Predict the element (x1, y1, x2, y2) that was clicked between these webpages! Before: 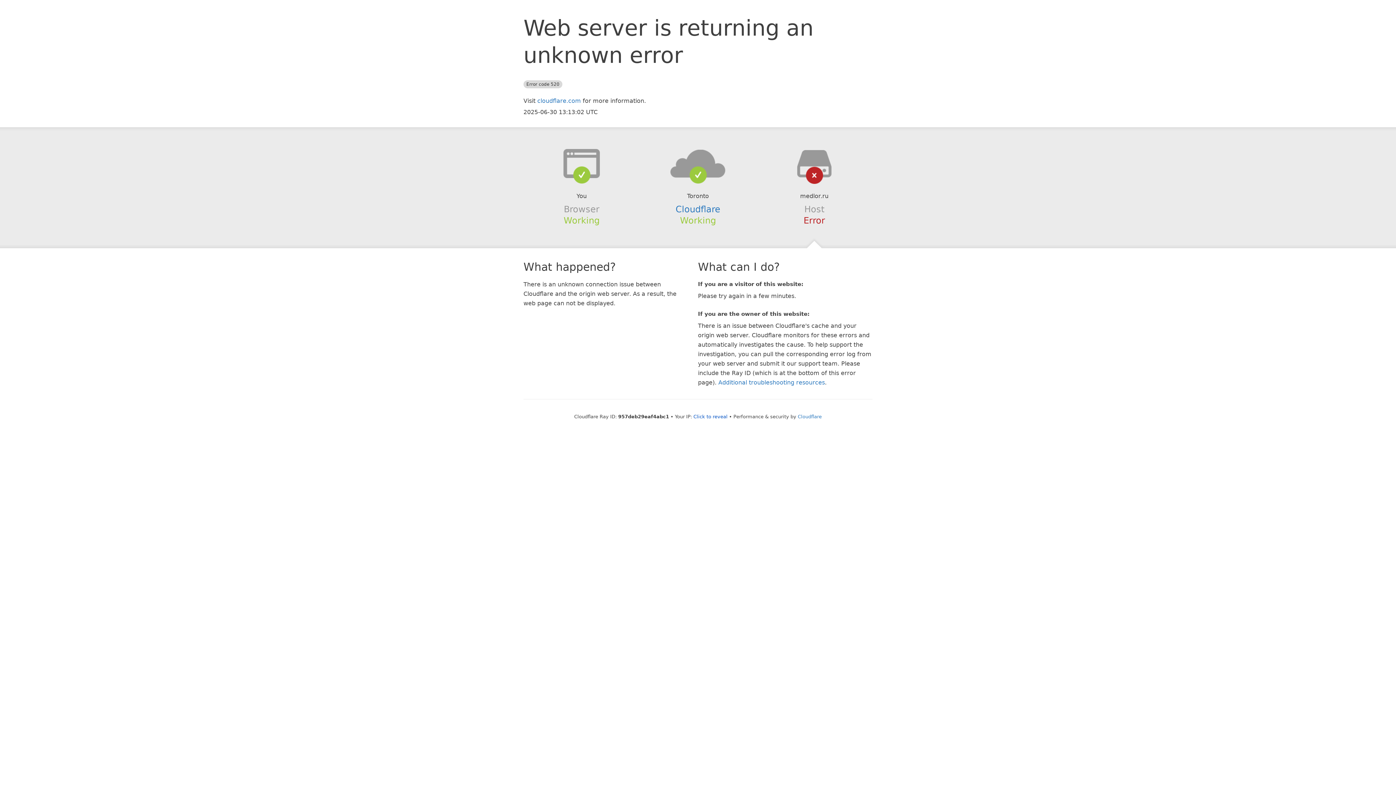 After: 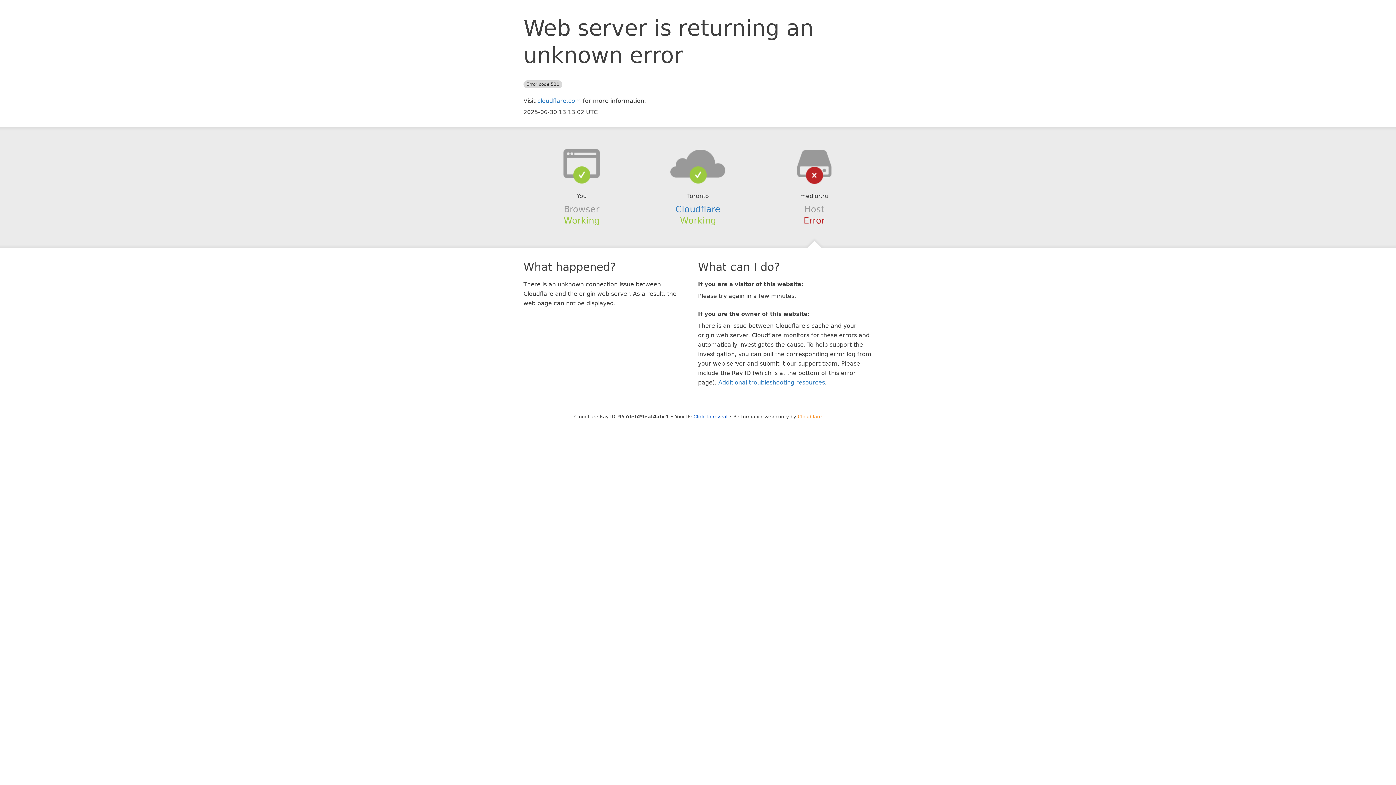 Action: label: Cloudflare bbox: (798, 414, 822, 419)